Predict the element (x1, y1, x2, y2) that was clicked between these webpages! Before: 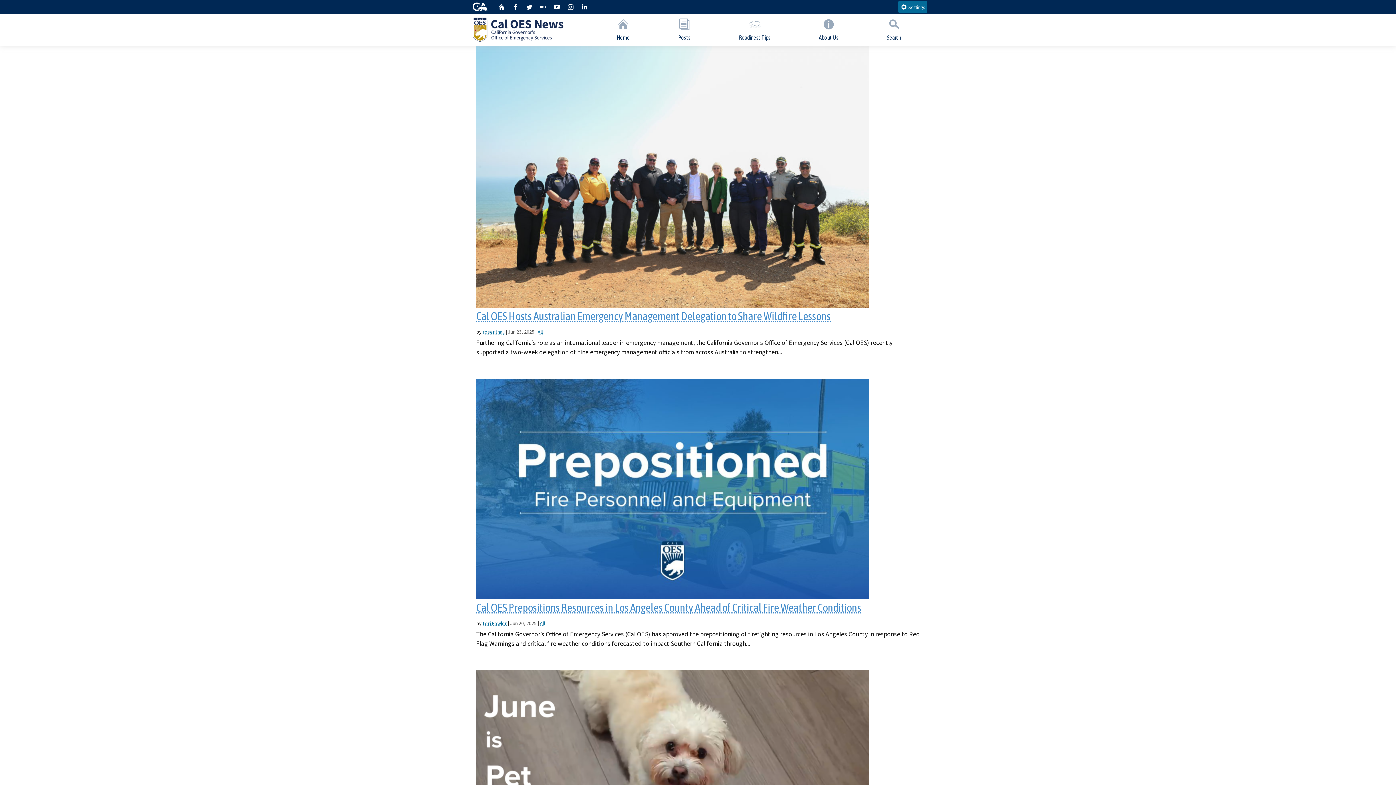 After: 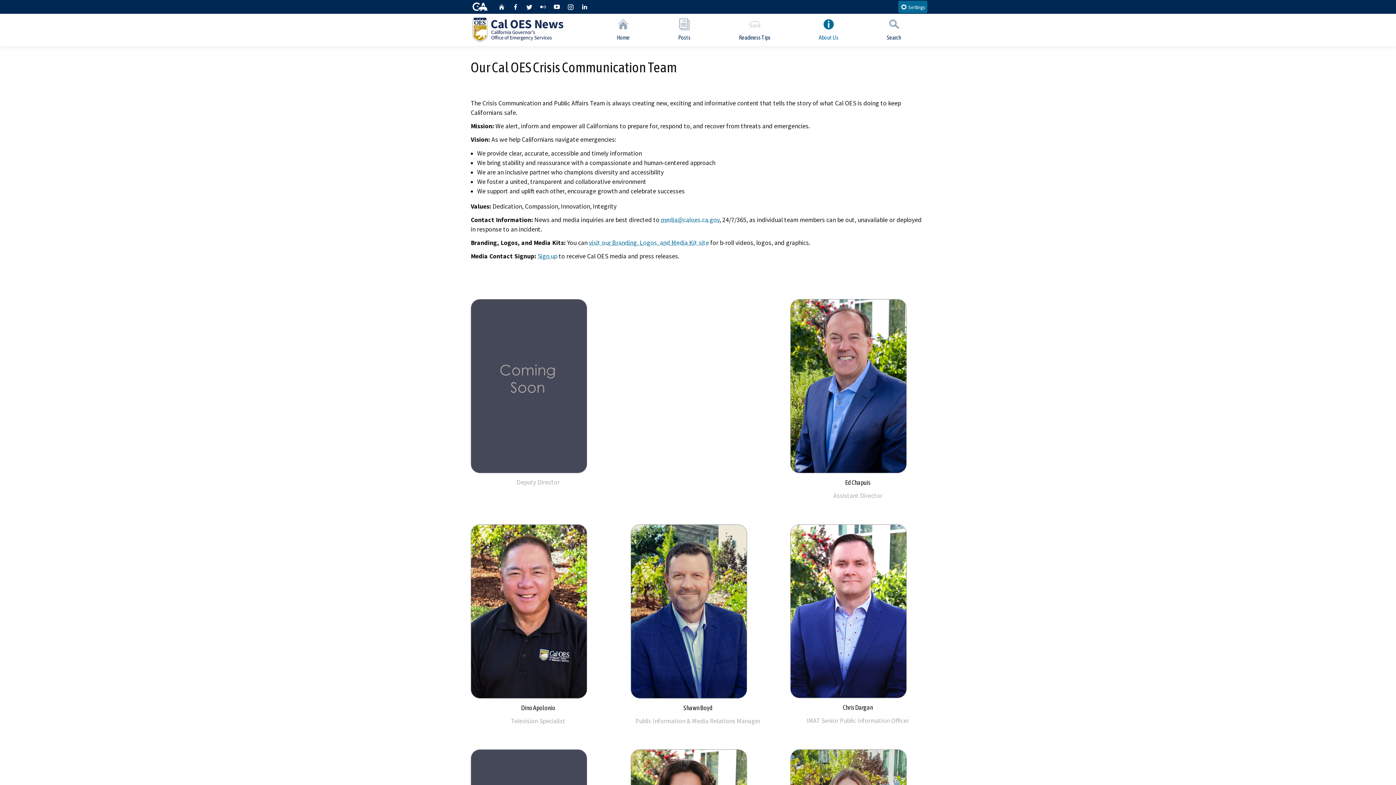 Action: bbox: (794, 13, 862, 46) label: About Us